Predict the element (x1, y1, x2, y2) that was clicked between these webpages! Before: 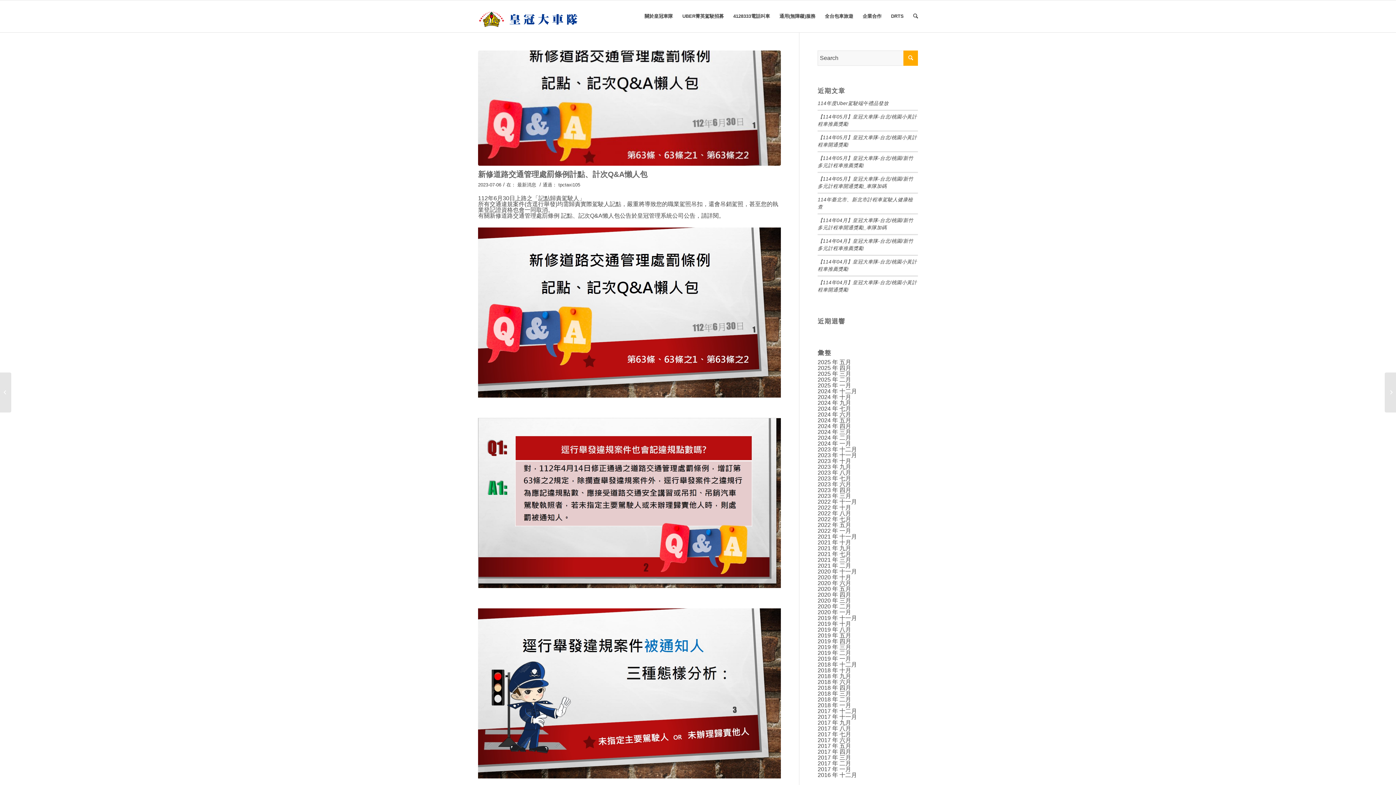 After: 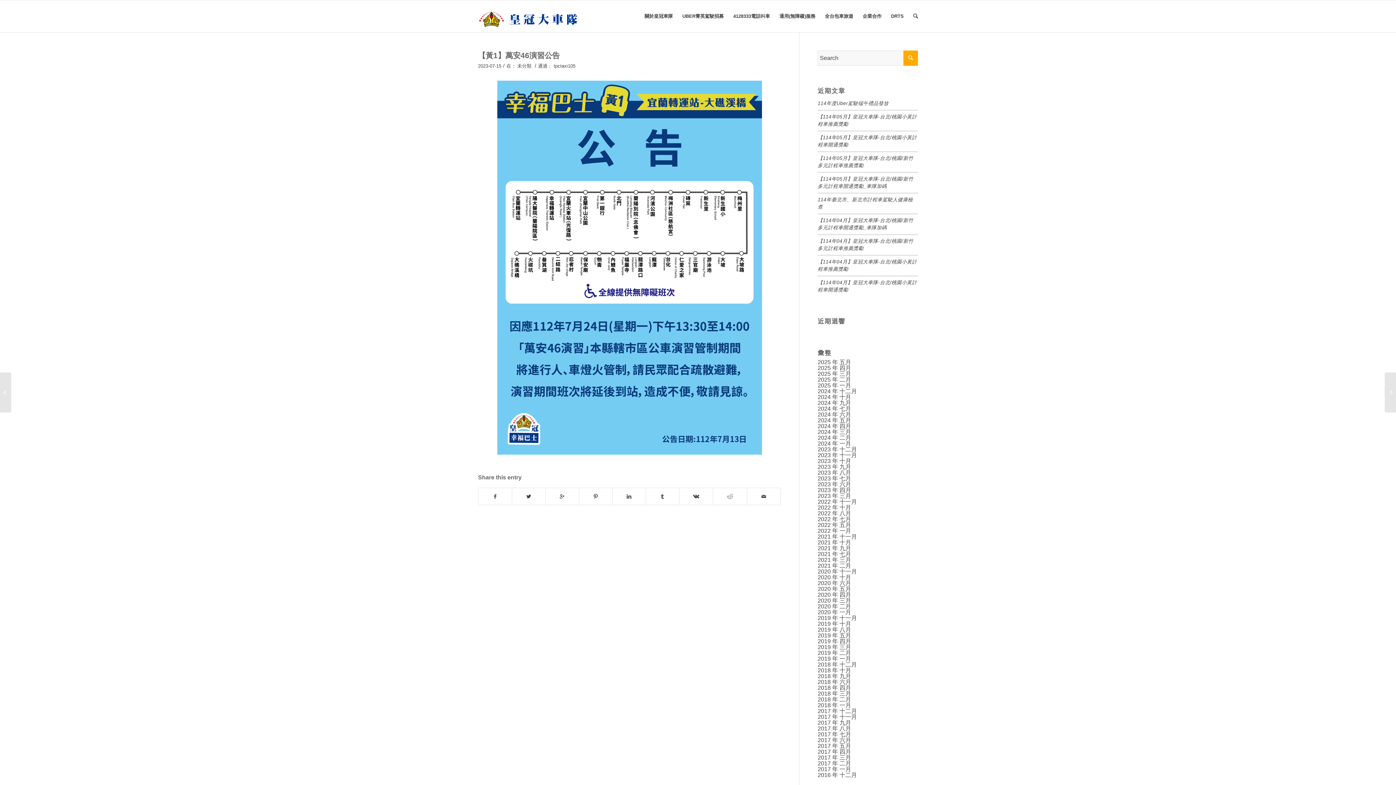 Action: label: 【黃1】萬安46演習公告 bbox: (1385, 372, 1396, 412)